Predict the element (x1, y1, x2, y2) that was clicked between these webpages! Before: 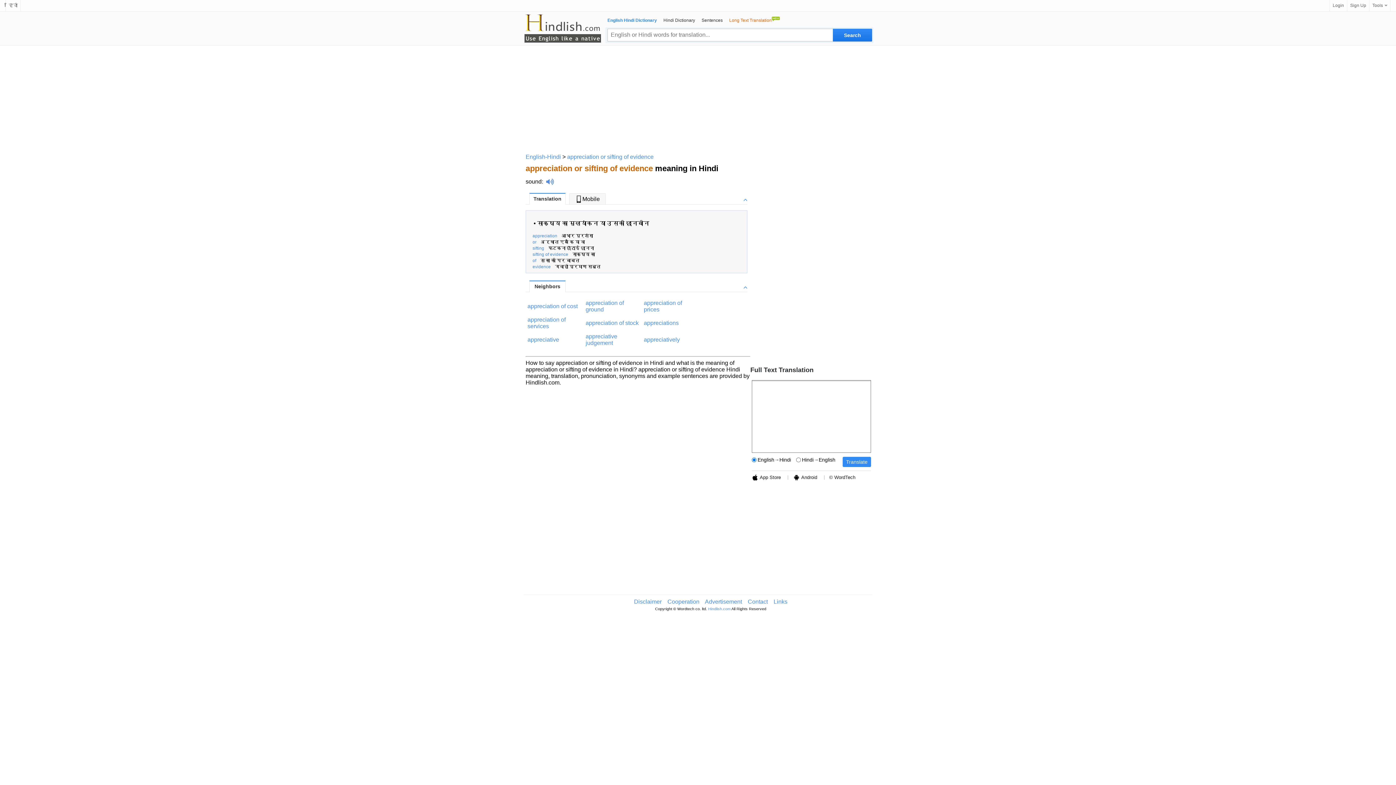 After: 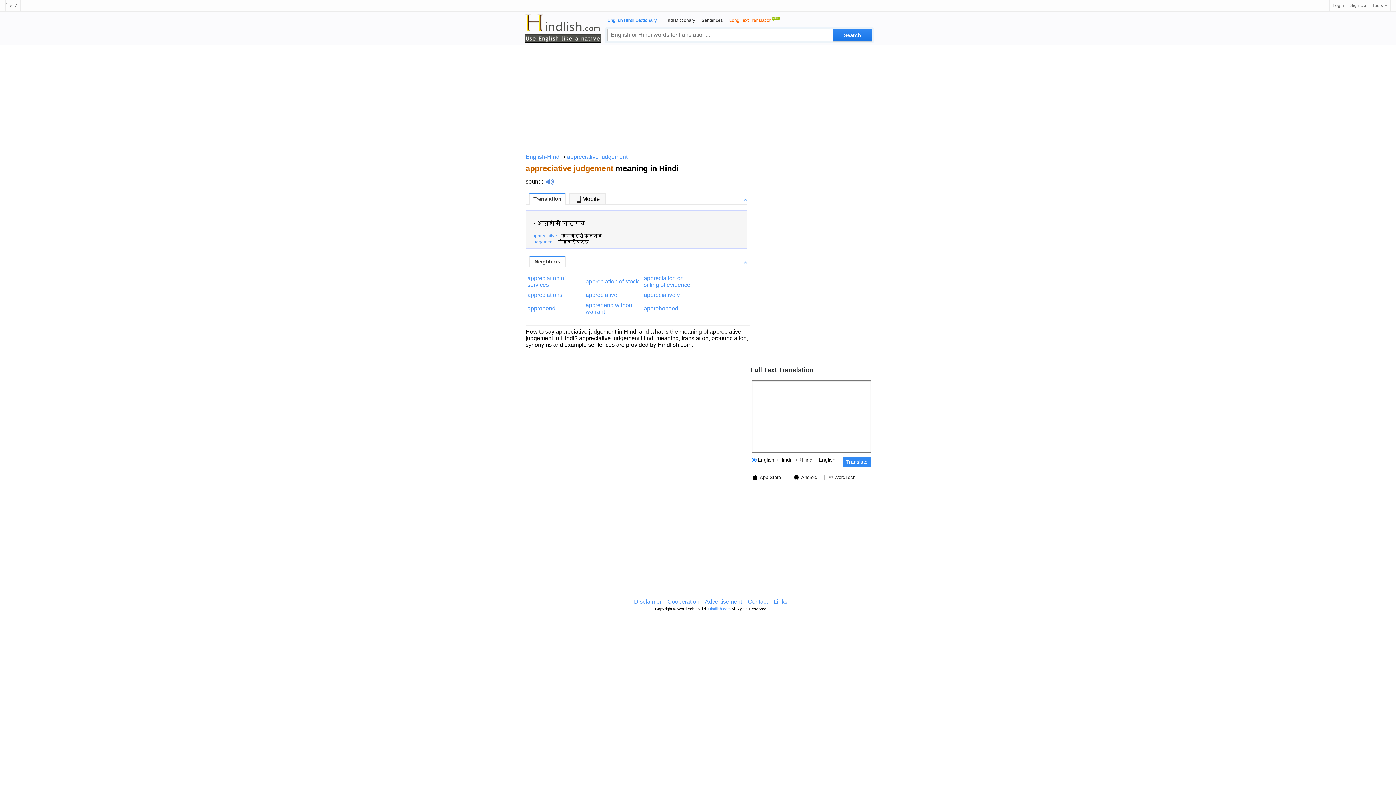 Action: label: appreciative judgement bbox: (585, 333, 617, 346)